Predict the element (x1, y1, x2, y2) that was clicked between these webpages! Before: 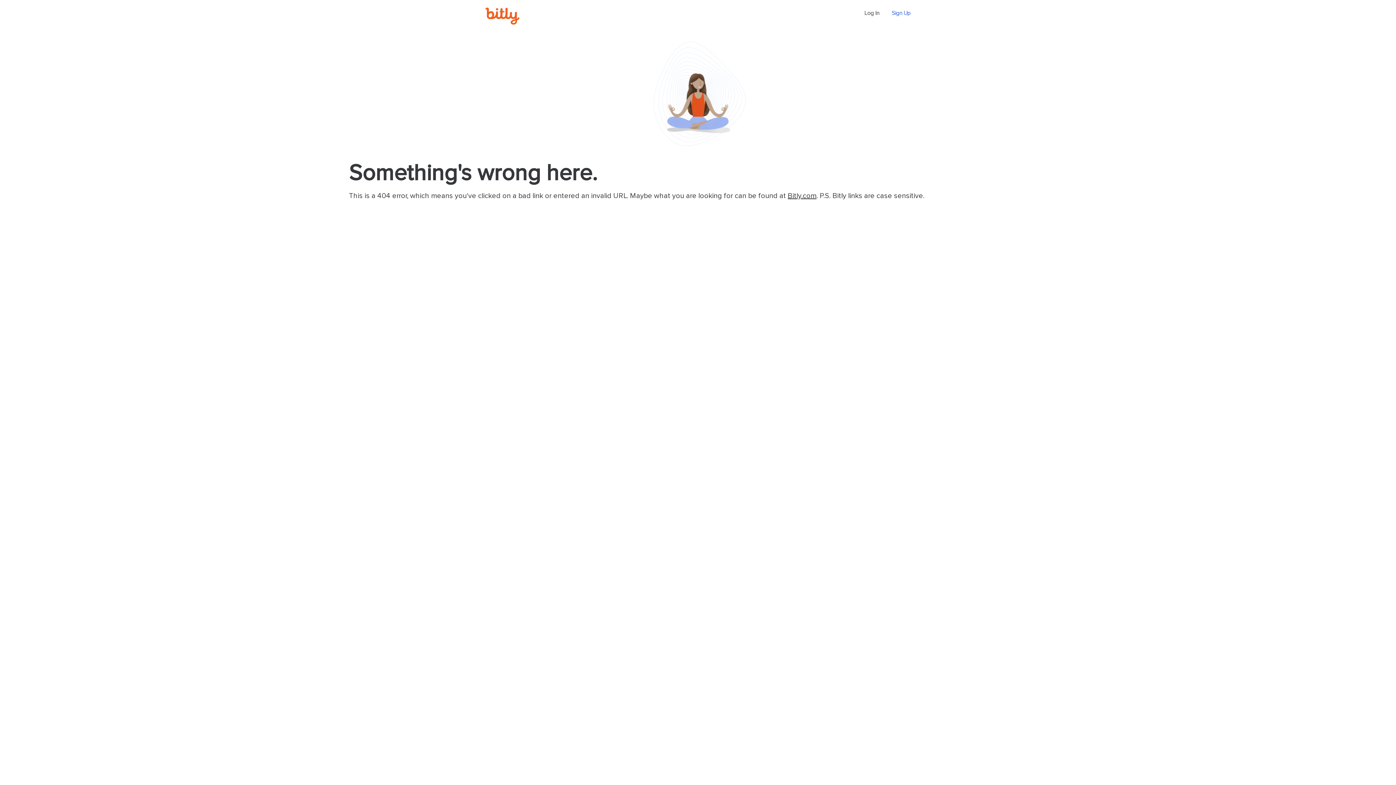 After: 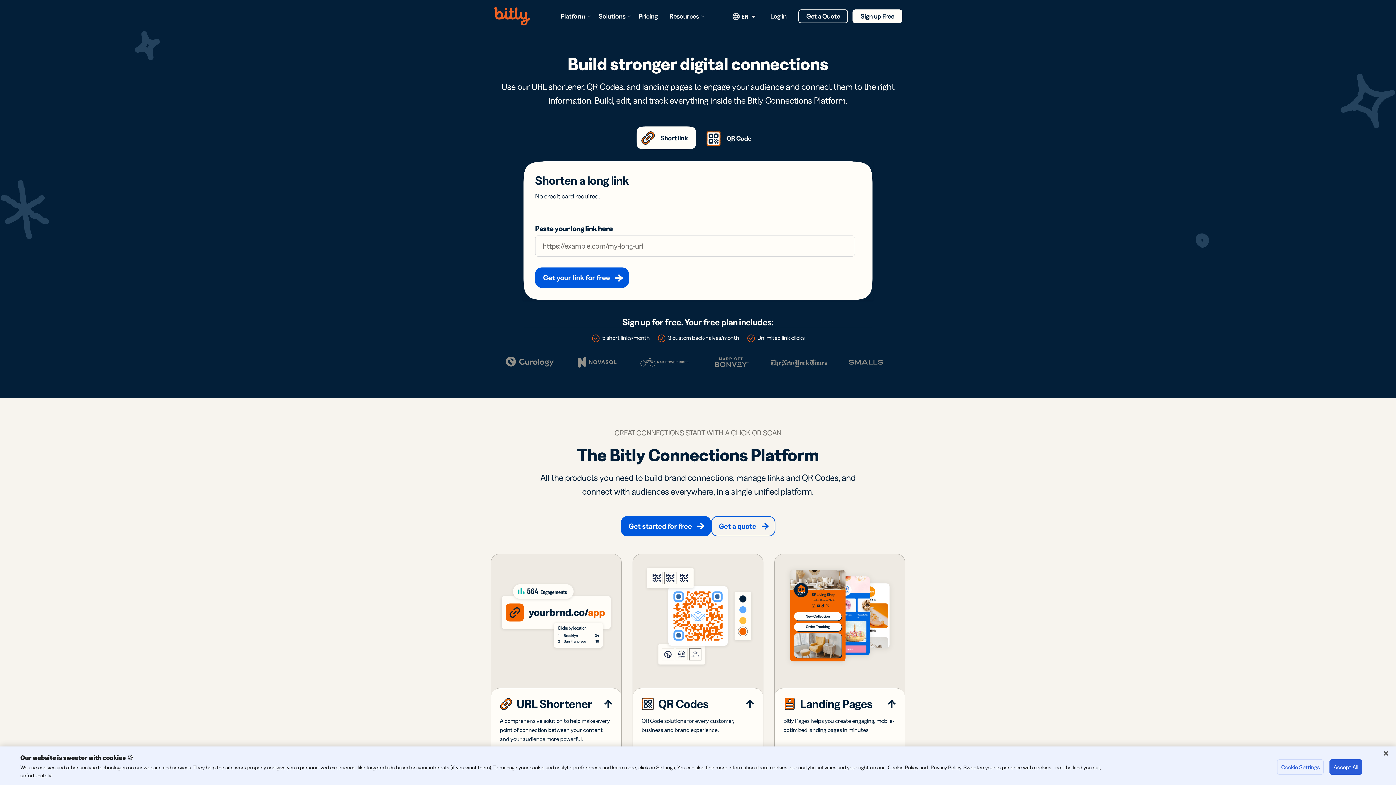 Action: bbox: (788, 192, 816, 199) label: Bitly.com